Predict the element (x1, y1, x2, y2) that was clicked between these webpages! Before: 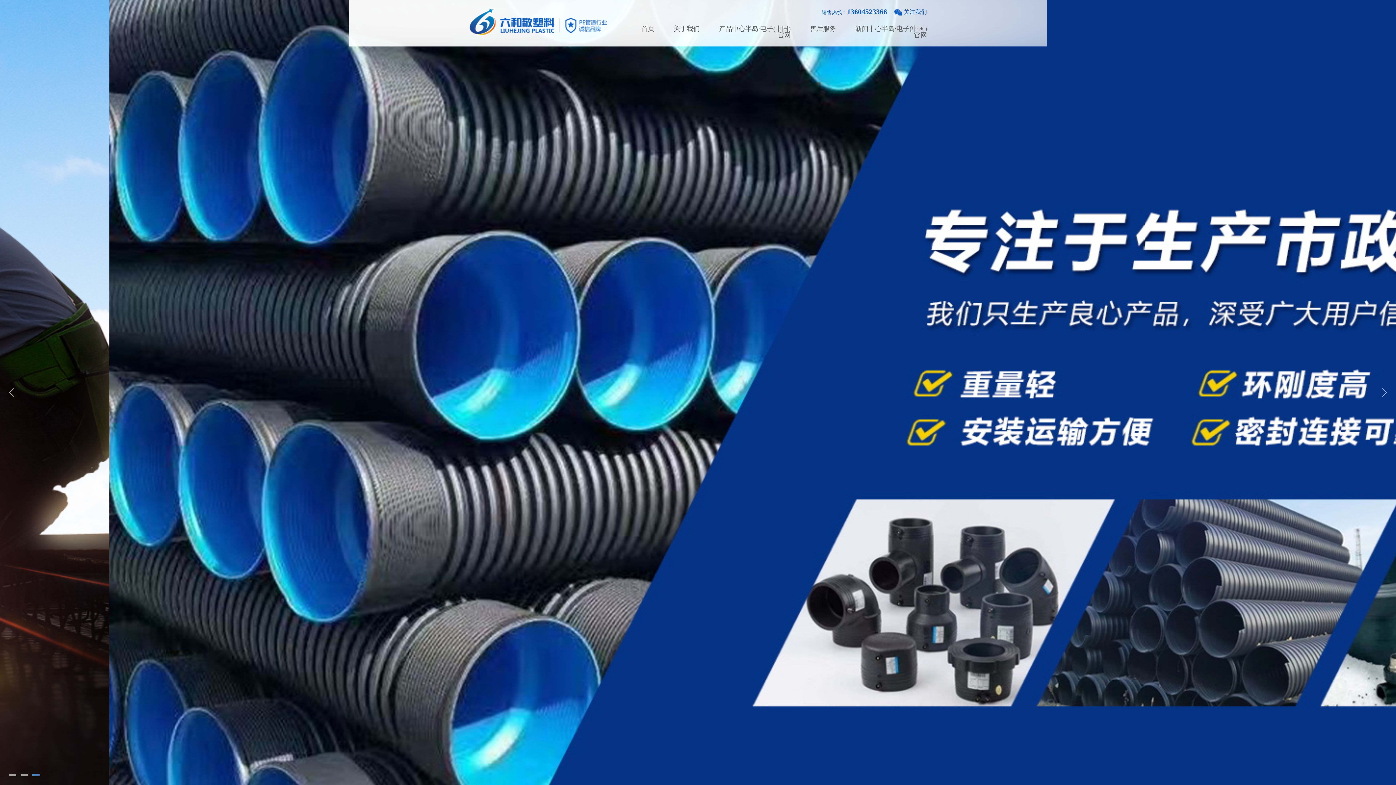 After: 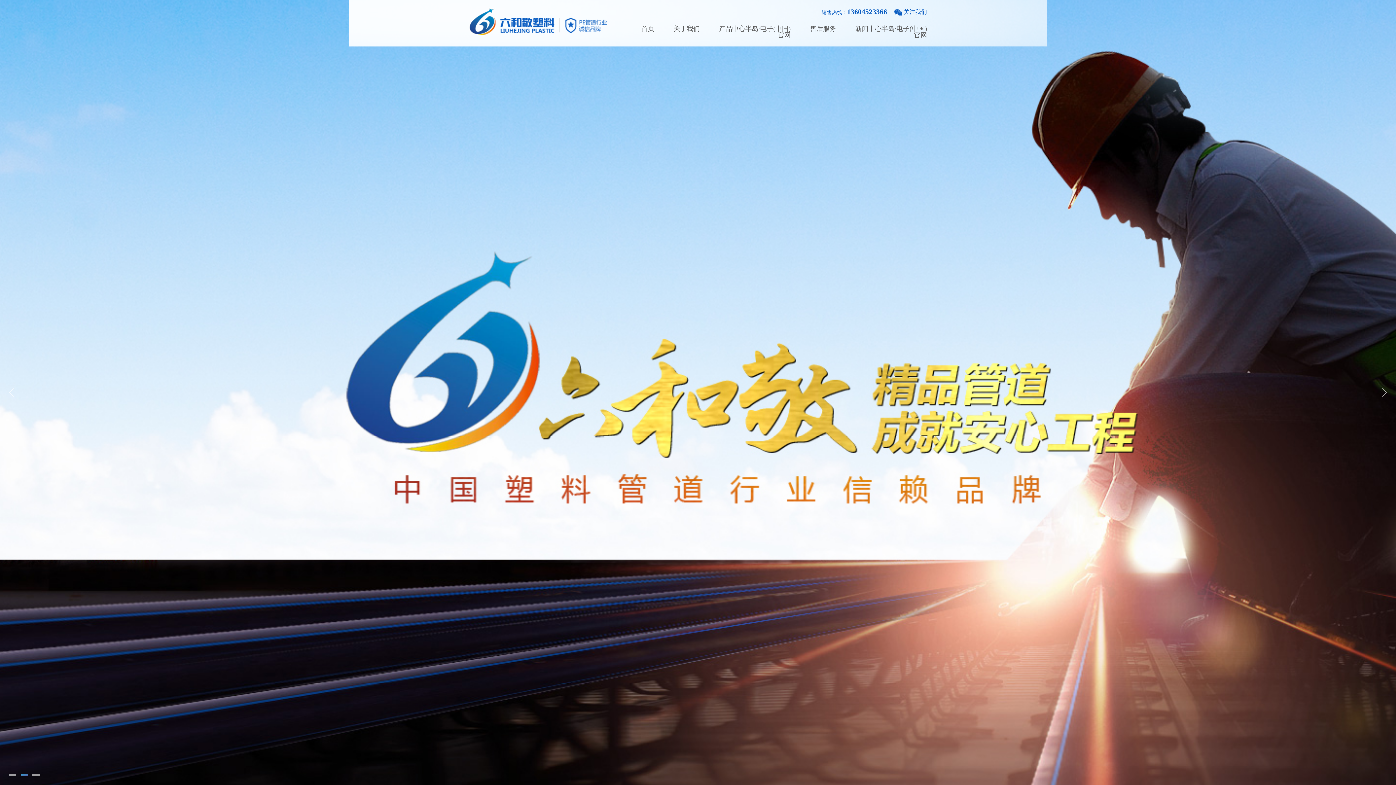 Action: bbox: (641, 25, 654, 32) label: 首页